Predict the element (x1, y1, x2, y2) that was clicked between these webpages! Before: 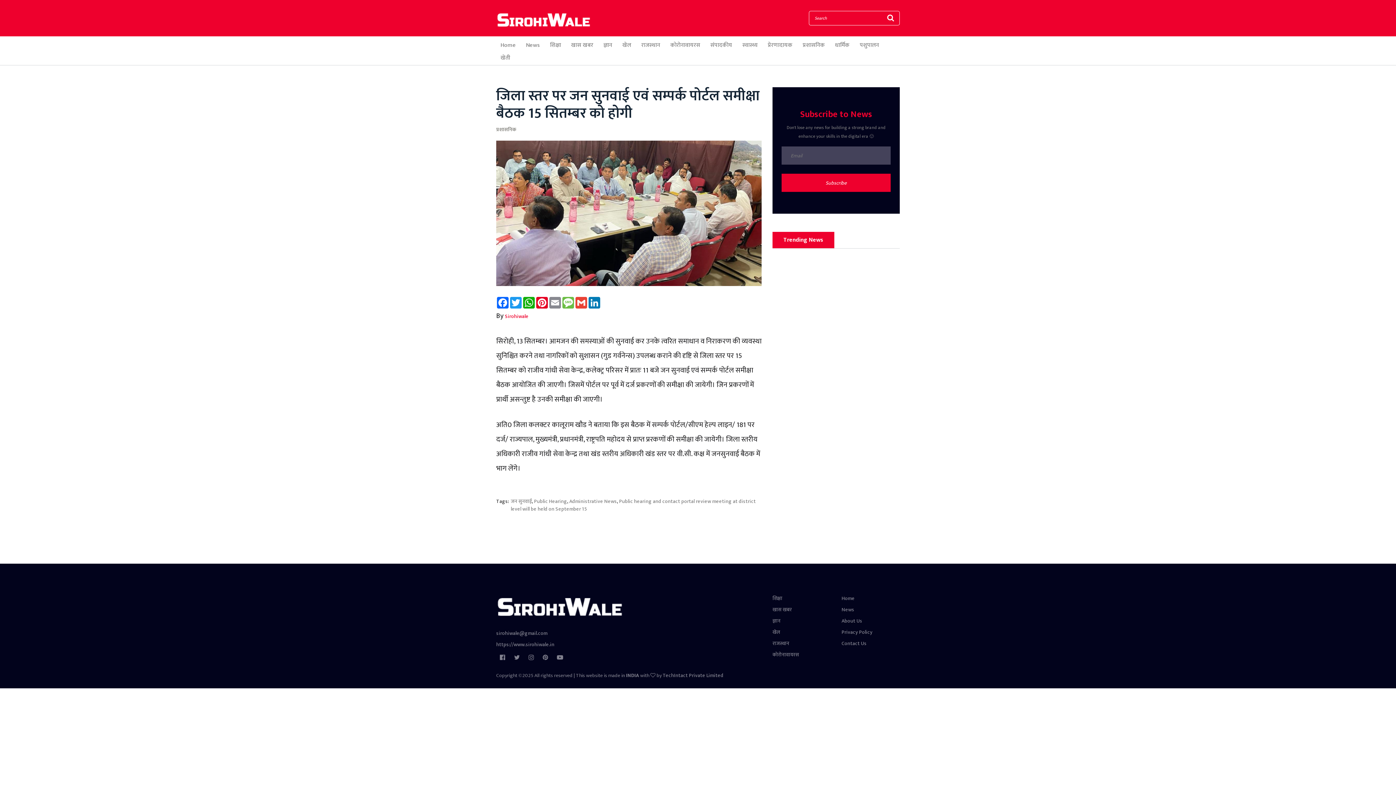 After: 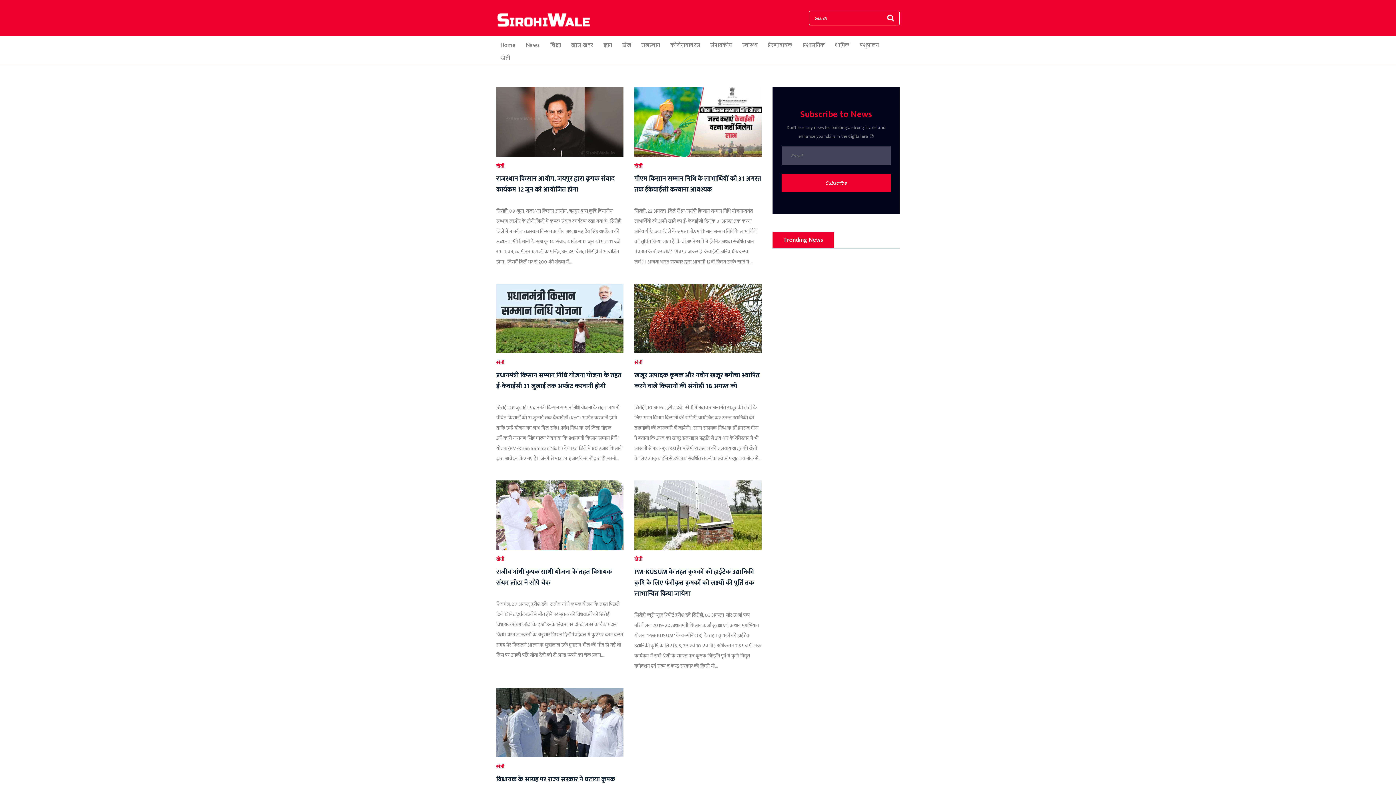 Action: bbox: (496, 50, 514, 63) label: खेती